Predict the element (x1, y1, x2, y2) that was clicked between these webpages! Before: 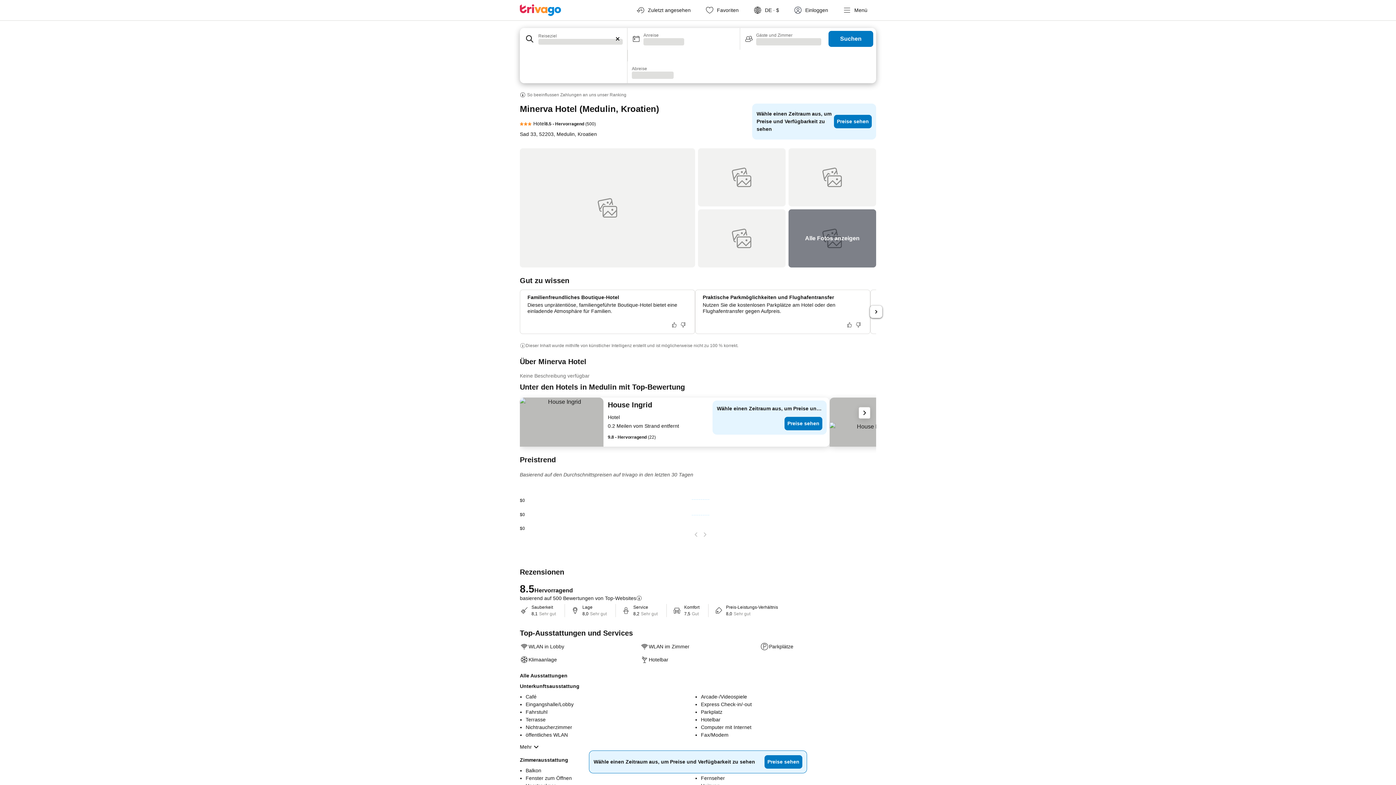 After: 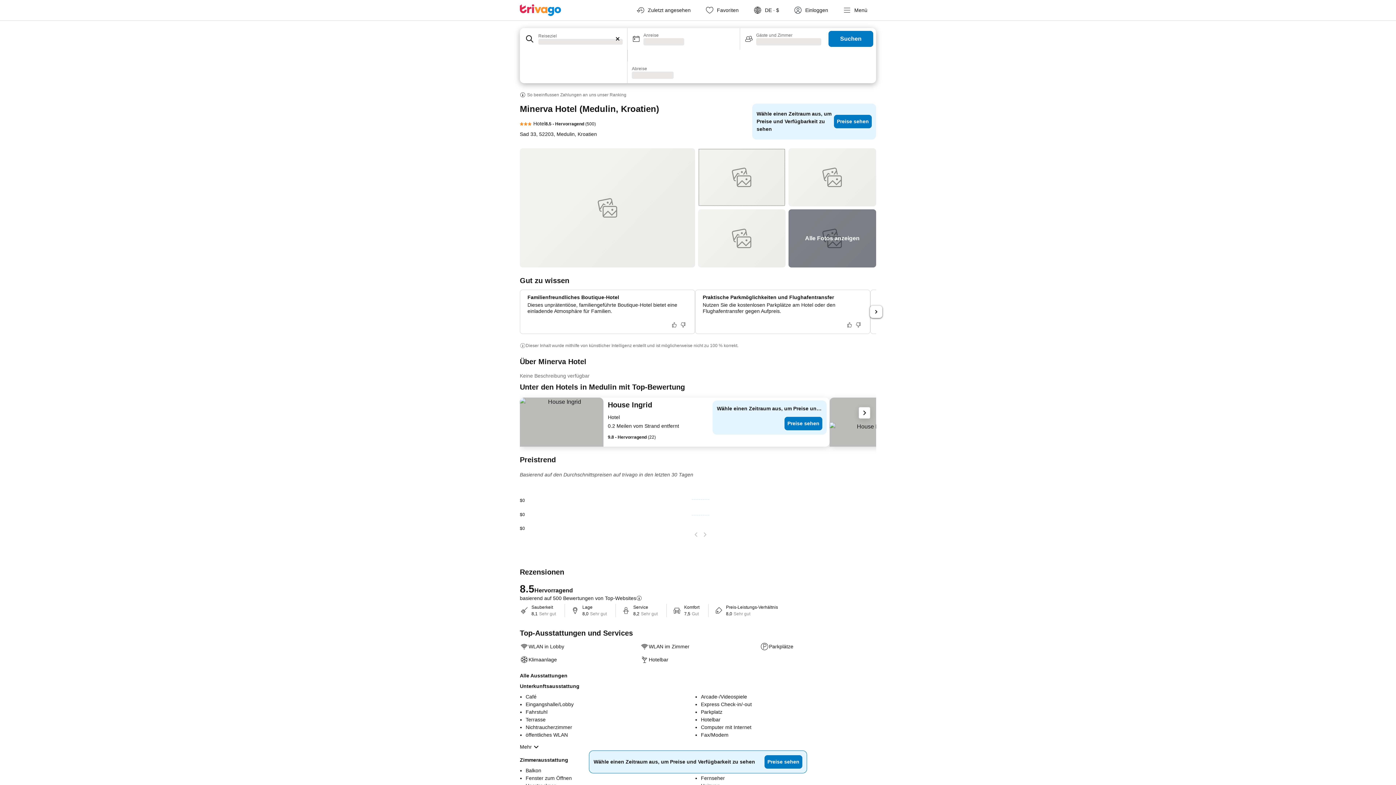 Action: bbox: (698, 148, 785, 206)